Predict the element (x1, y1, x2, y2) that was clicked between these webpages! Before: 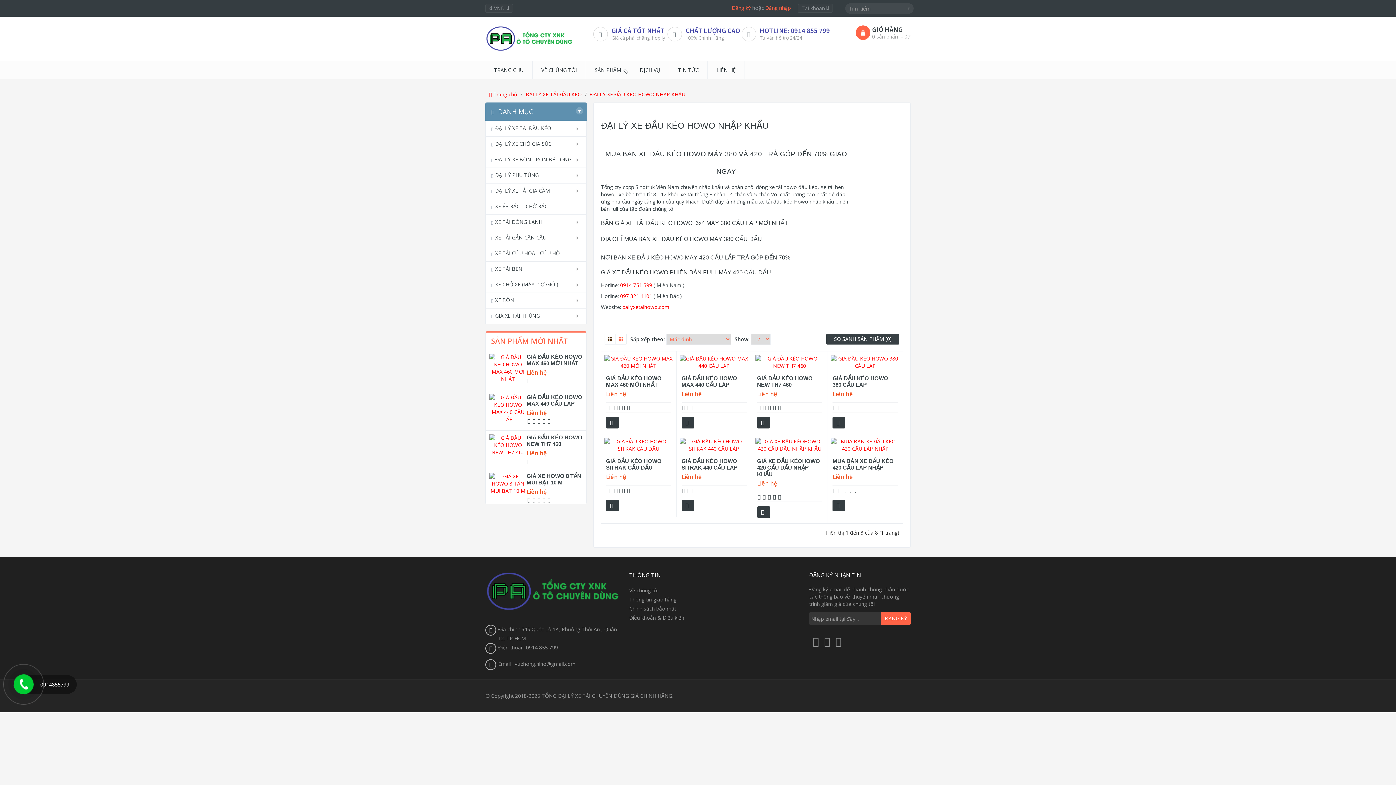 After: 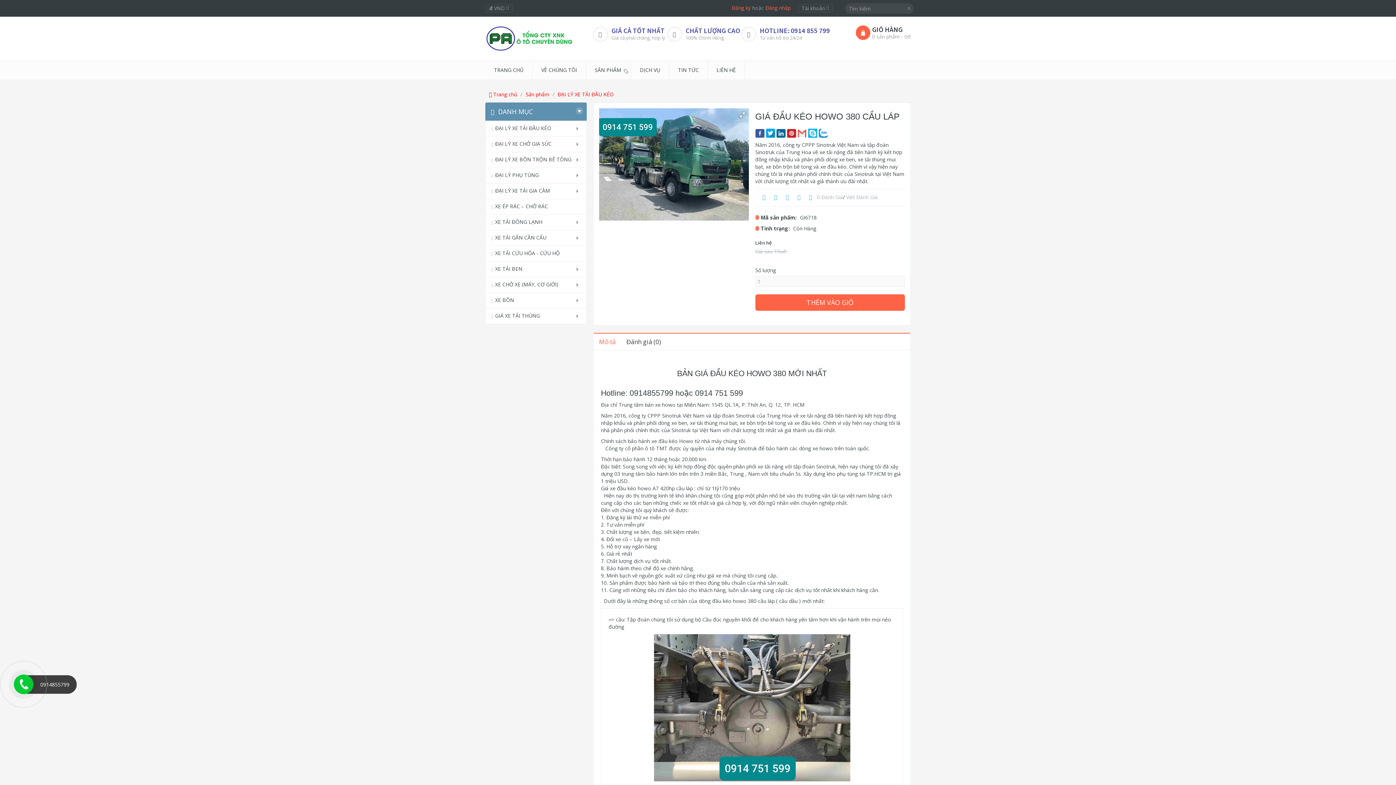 Action: bbox: (831, 355, 900, 369)